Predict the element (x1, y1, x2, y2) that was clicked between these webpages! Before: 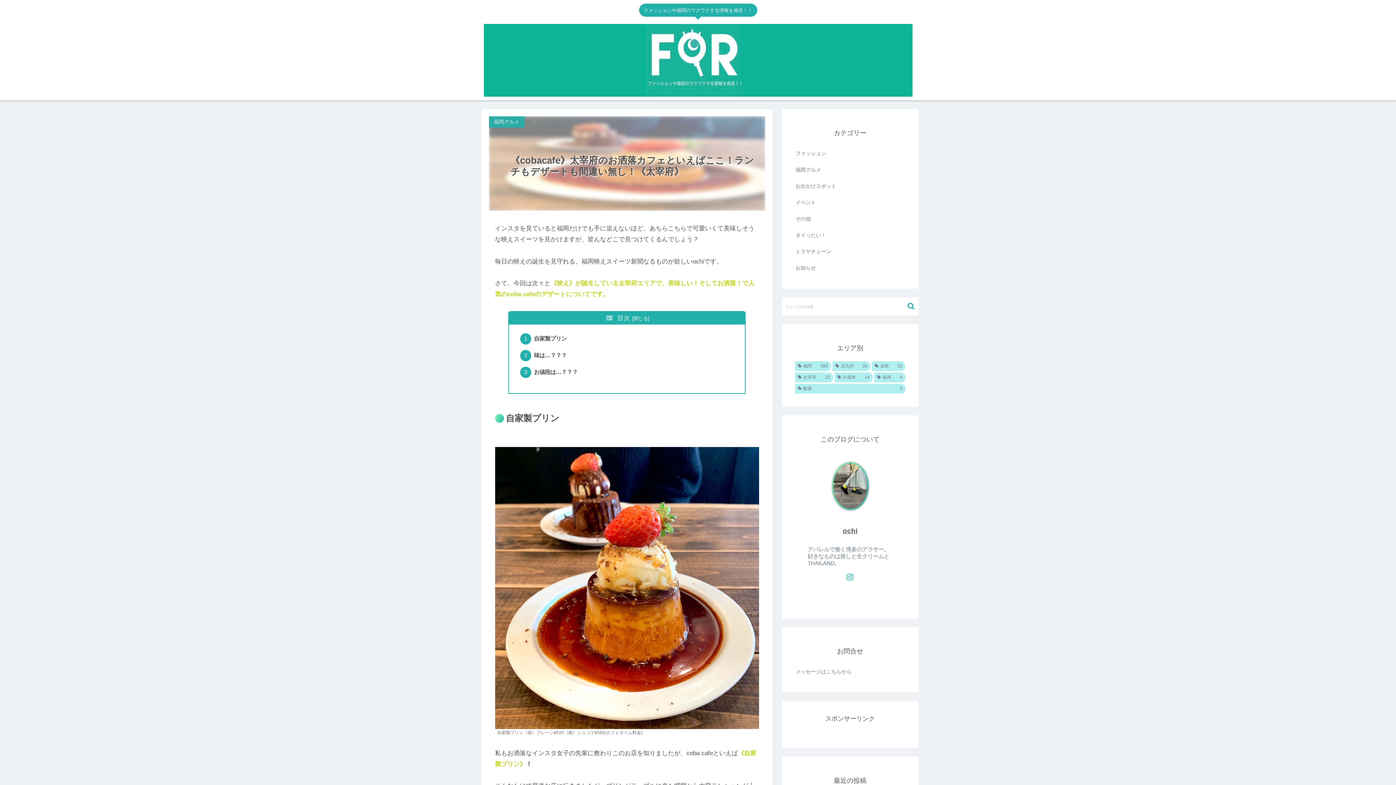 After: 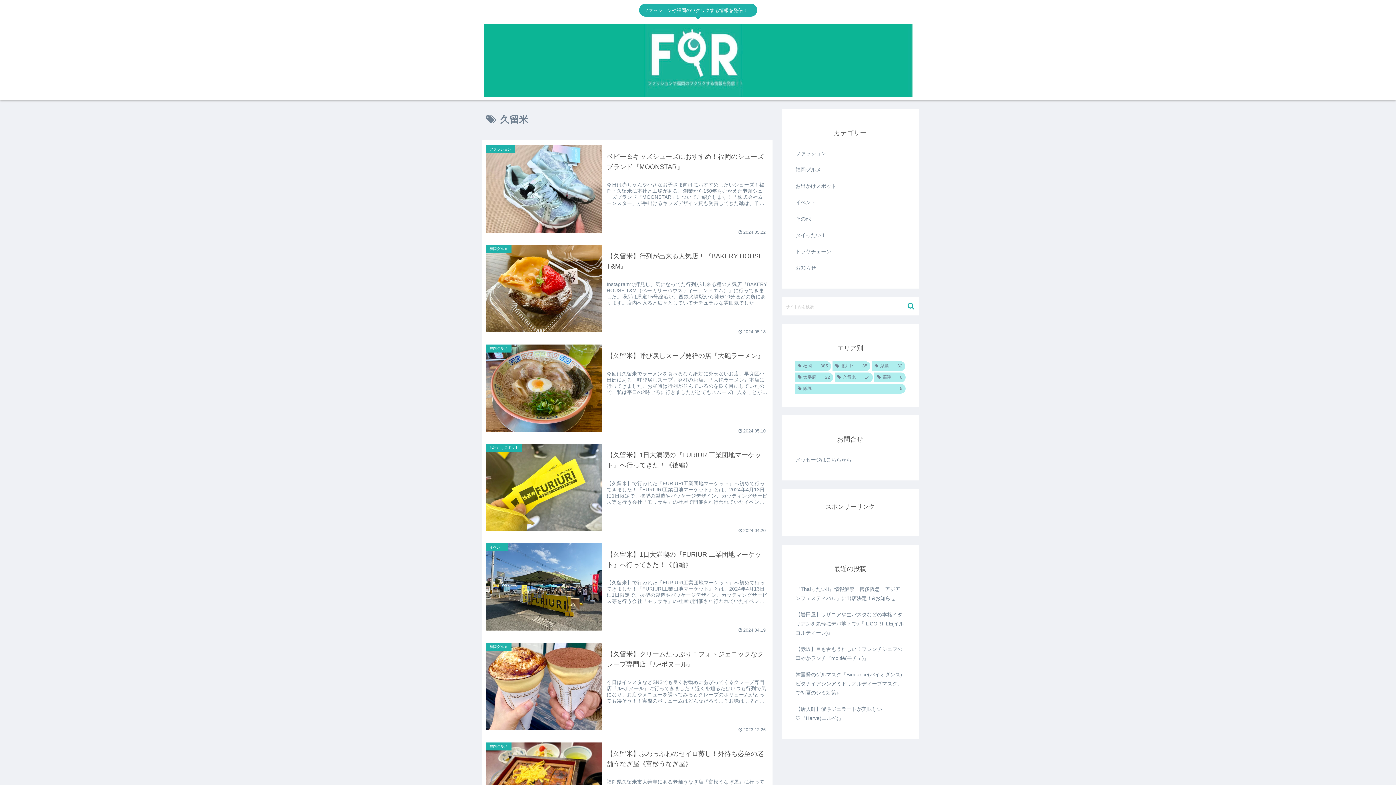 Action: label: 久留米 (14個の項目) bbox: (834, 372, 872, 382)